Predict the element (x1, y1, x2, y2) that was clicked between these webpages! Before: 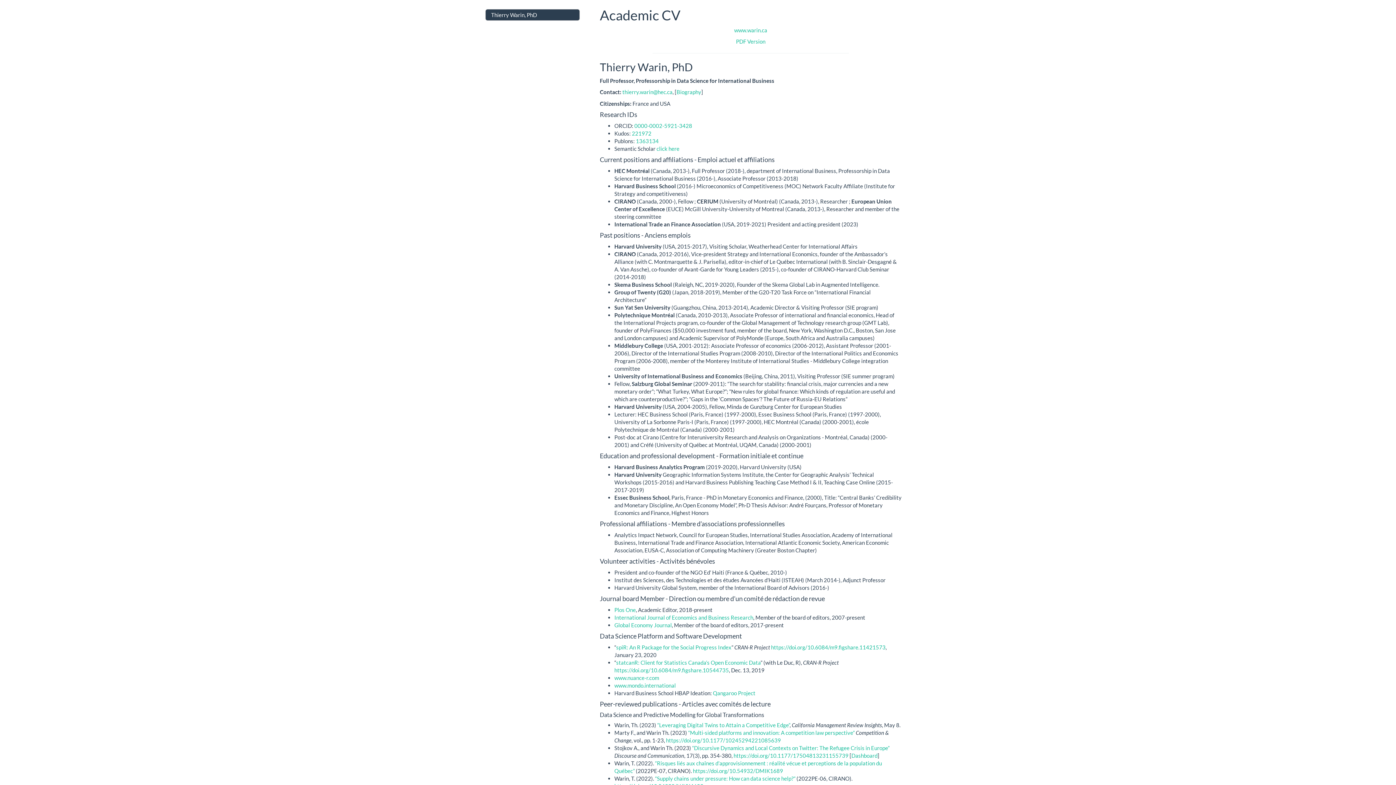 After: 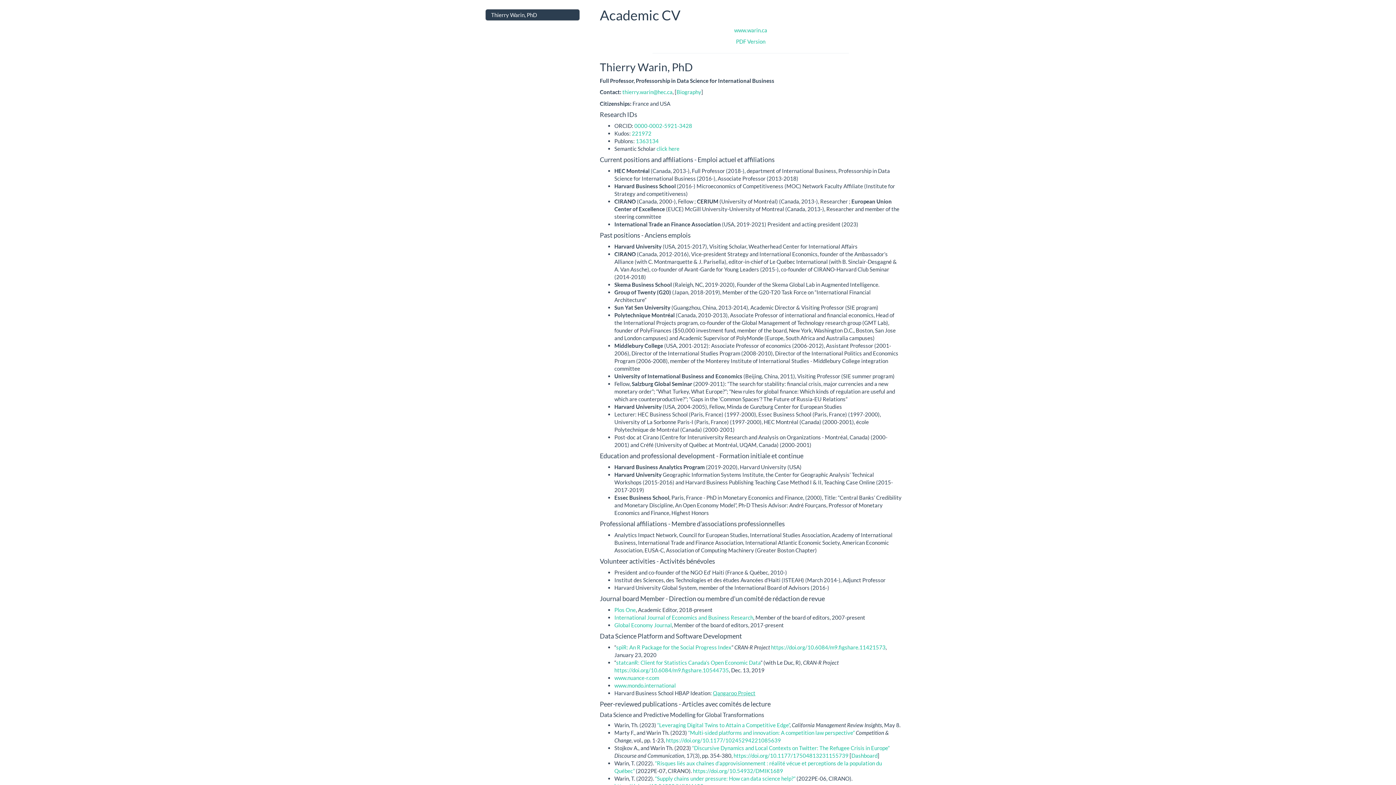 Action: bbox: (713, 690, 755, 696) label: Qangaroo Project